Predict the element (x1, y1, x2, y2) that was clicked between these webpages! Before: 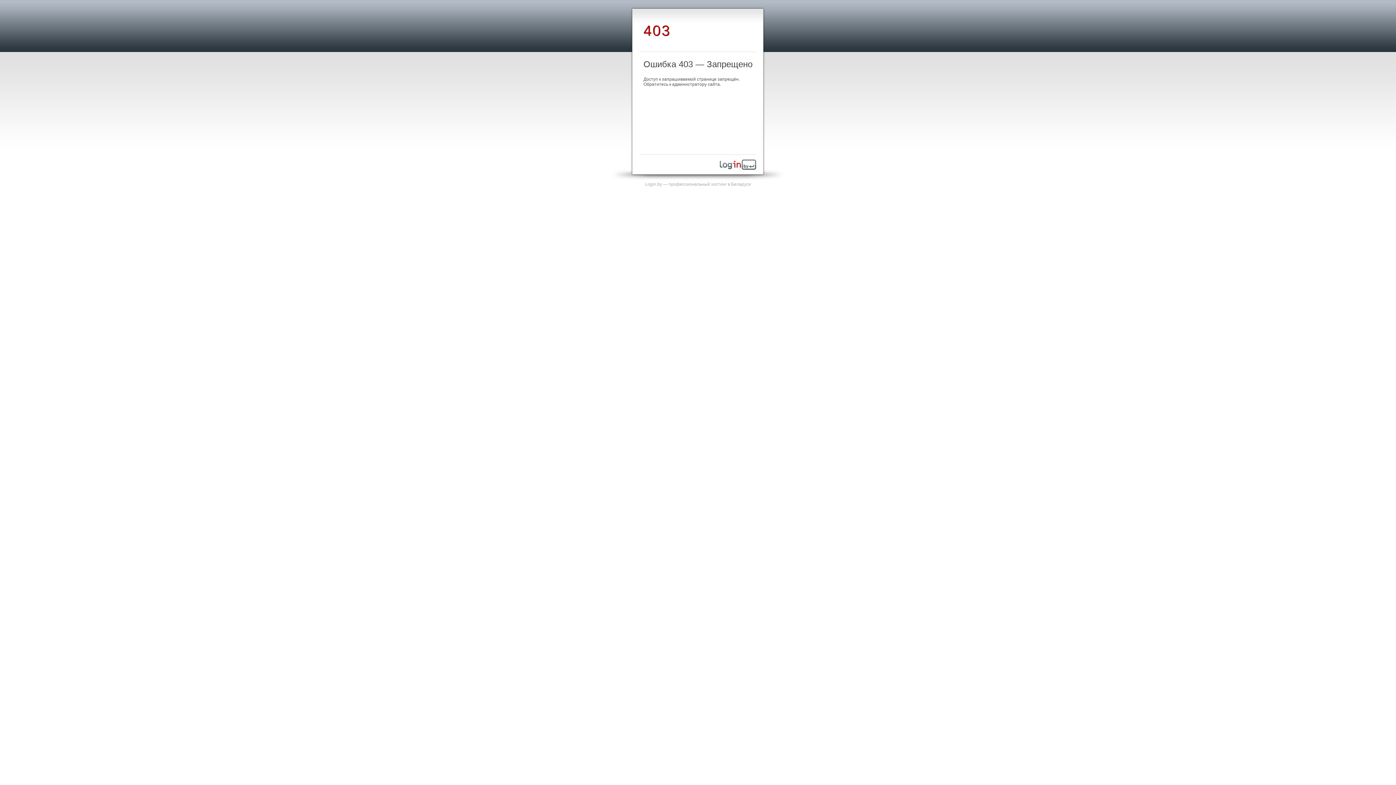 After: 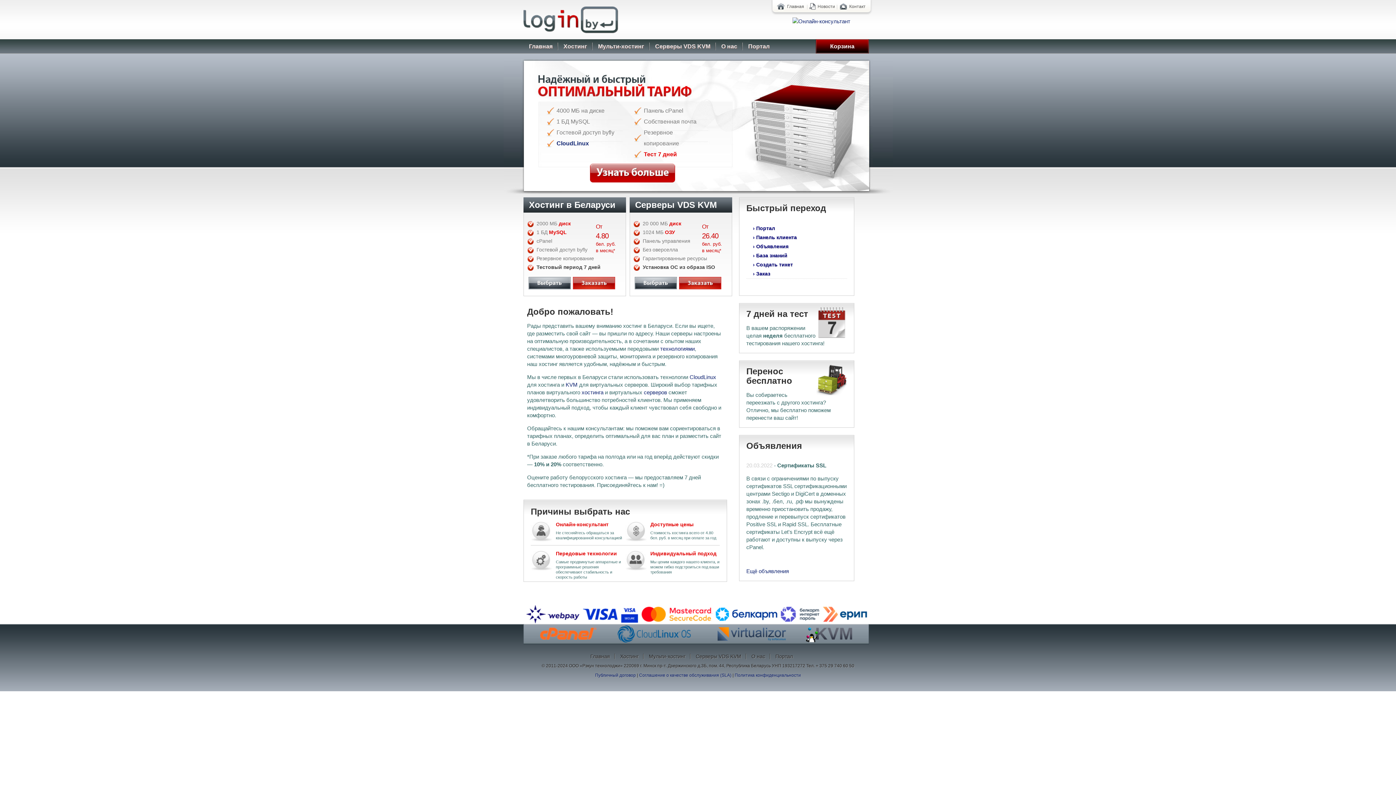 Action: bbox: (645, 181, 751, 186) label: Login.by — профессиональный хостинг в Беларуси